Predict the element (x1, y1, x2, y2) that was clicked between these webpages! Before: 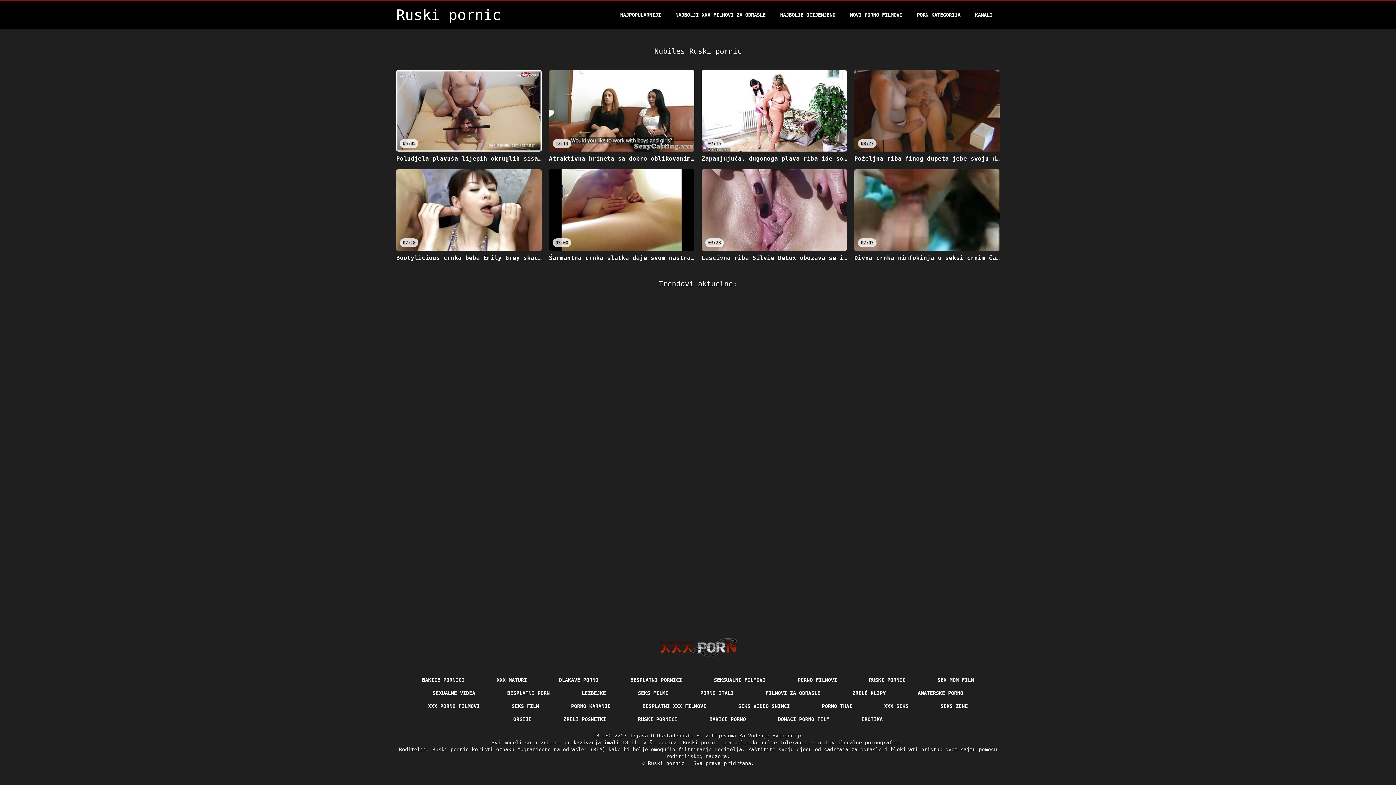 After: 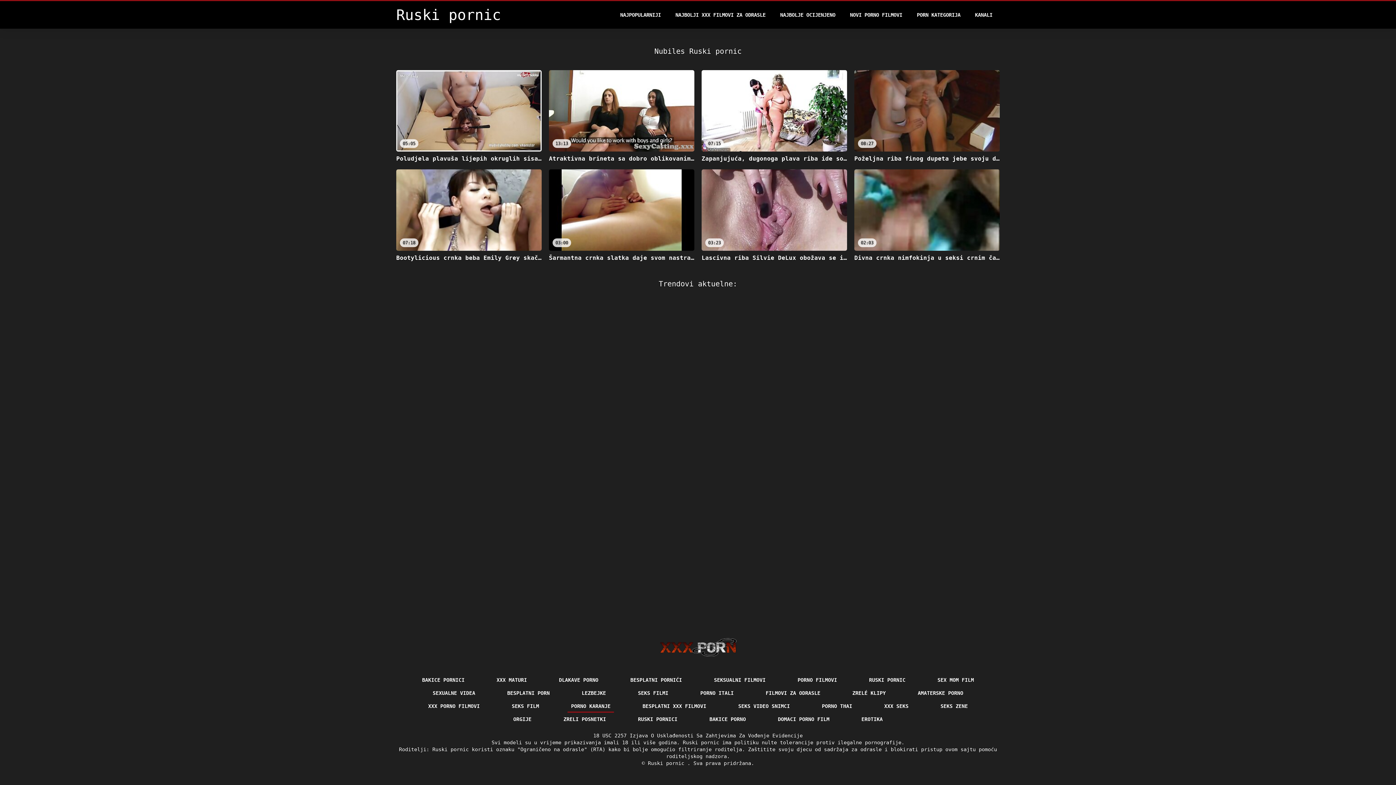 Action: label: PORNO KARANJE bbox: (567, 700, 614, 713)